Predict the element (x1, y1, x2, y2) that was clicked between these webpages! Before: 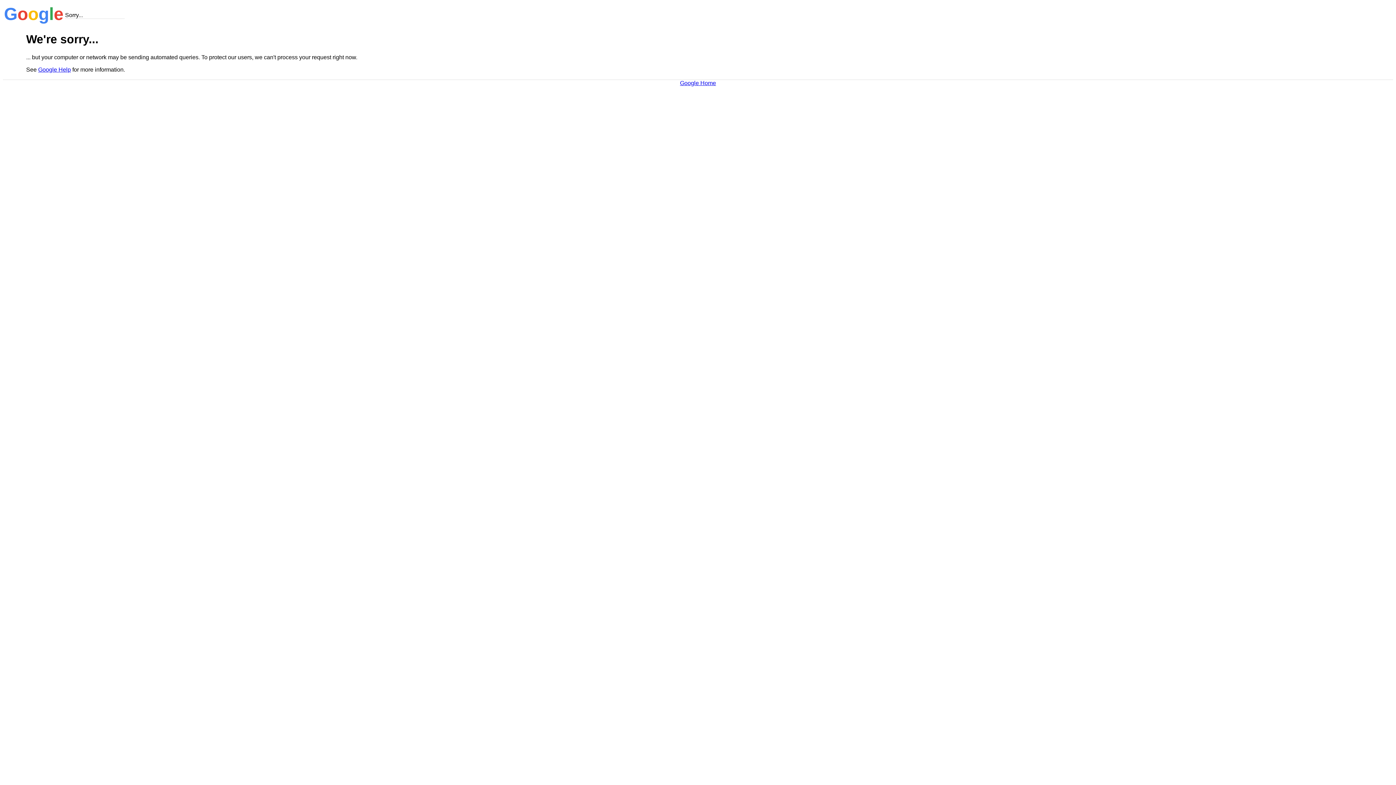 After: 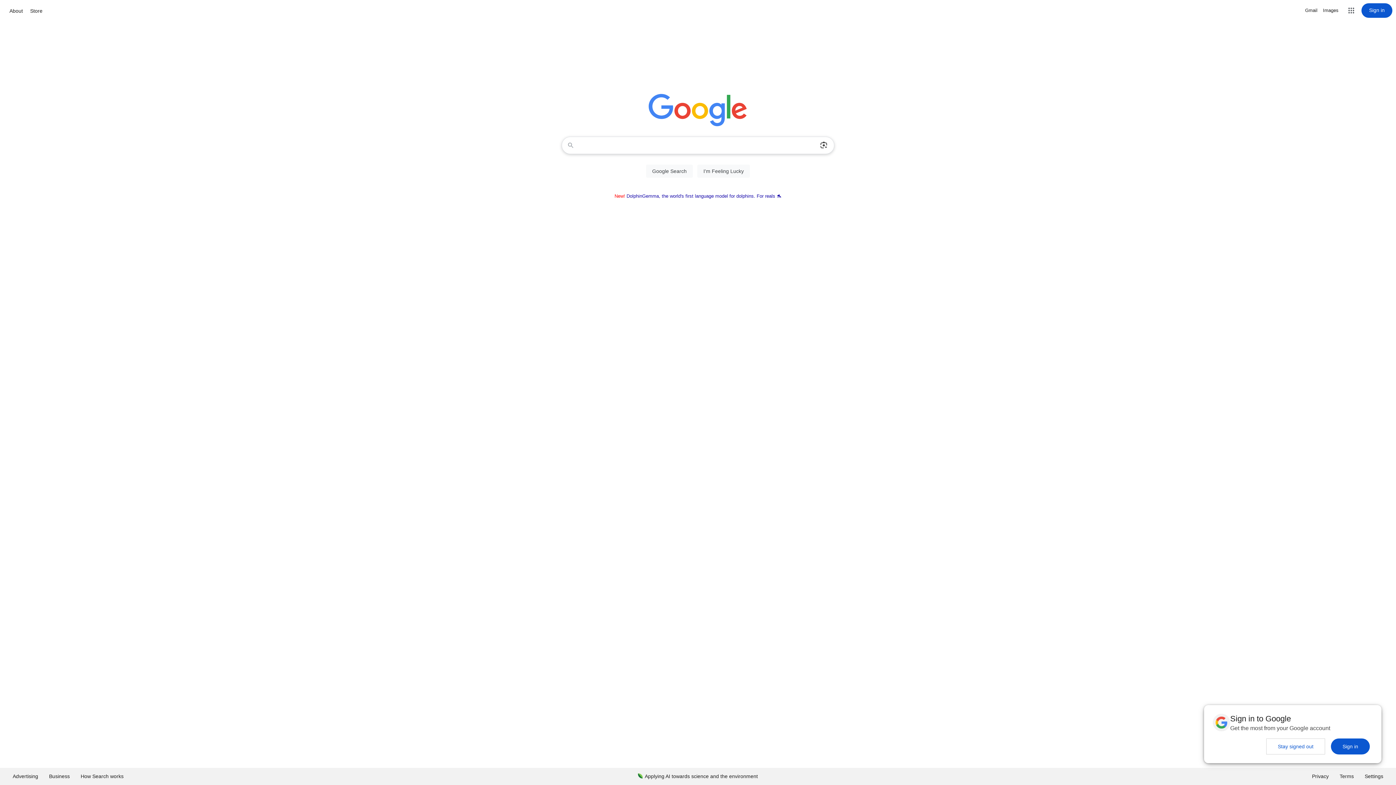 Action: label: Google Home bbox: (680, 79, 716, 86)